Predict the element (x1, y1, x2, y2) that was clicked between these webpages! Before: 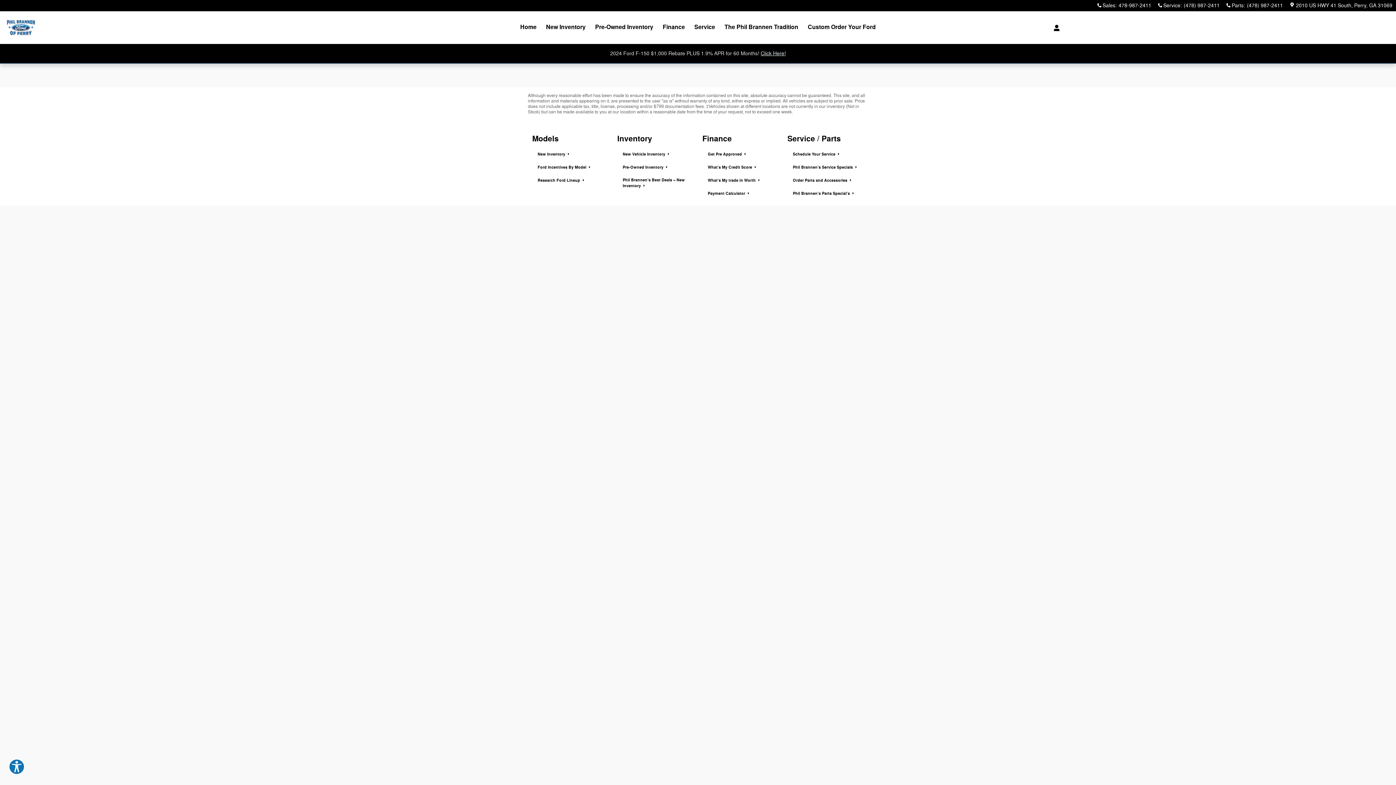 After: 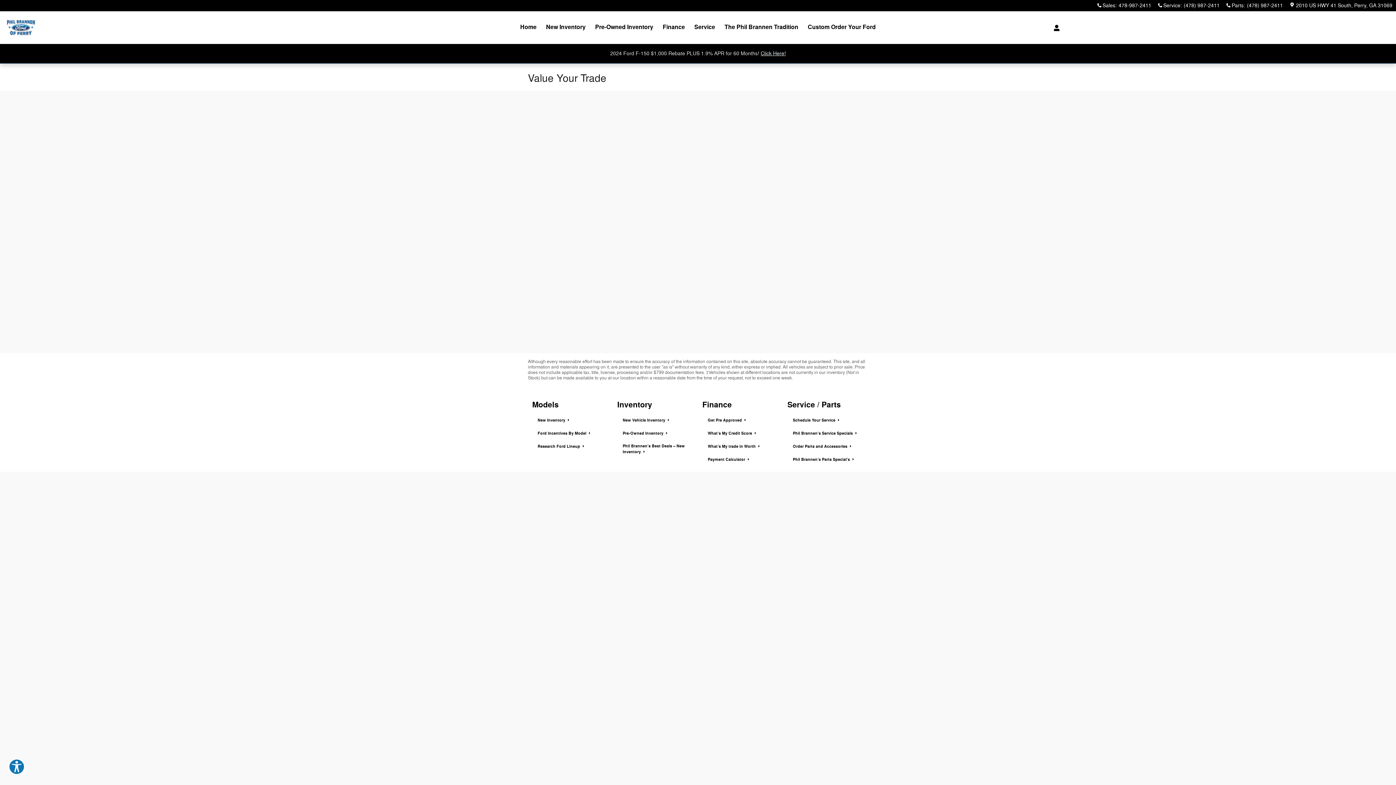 Action: bbox: (702, 173, 778, 186) label: What’s My trade in Worth 